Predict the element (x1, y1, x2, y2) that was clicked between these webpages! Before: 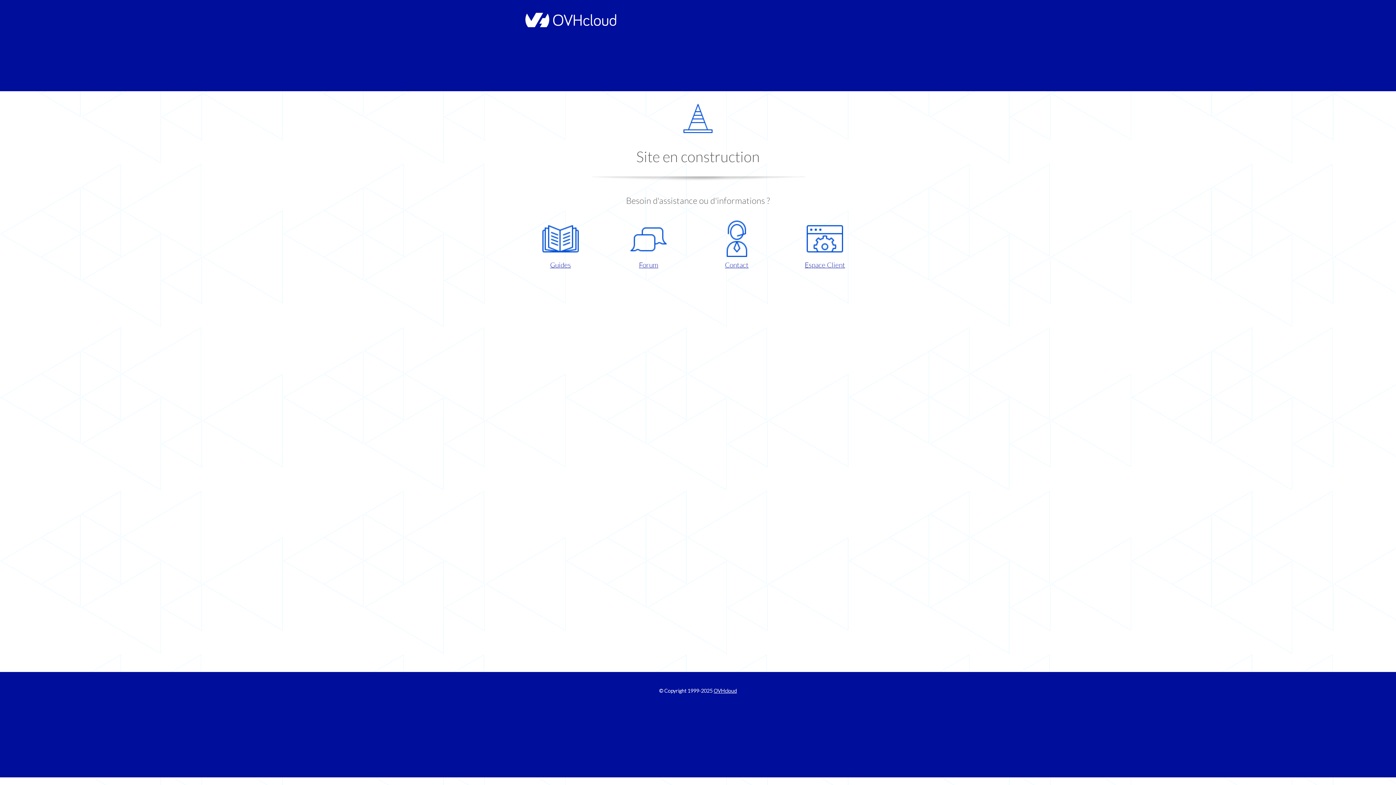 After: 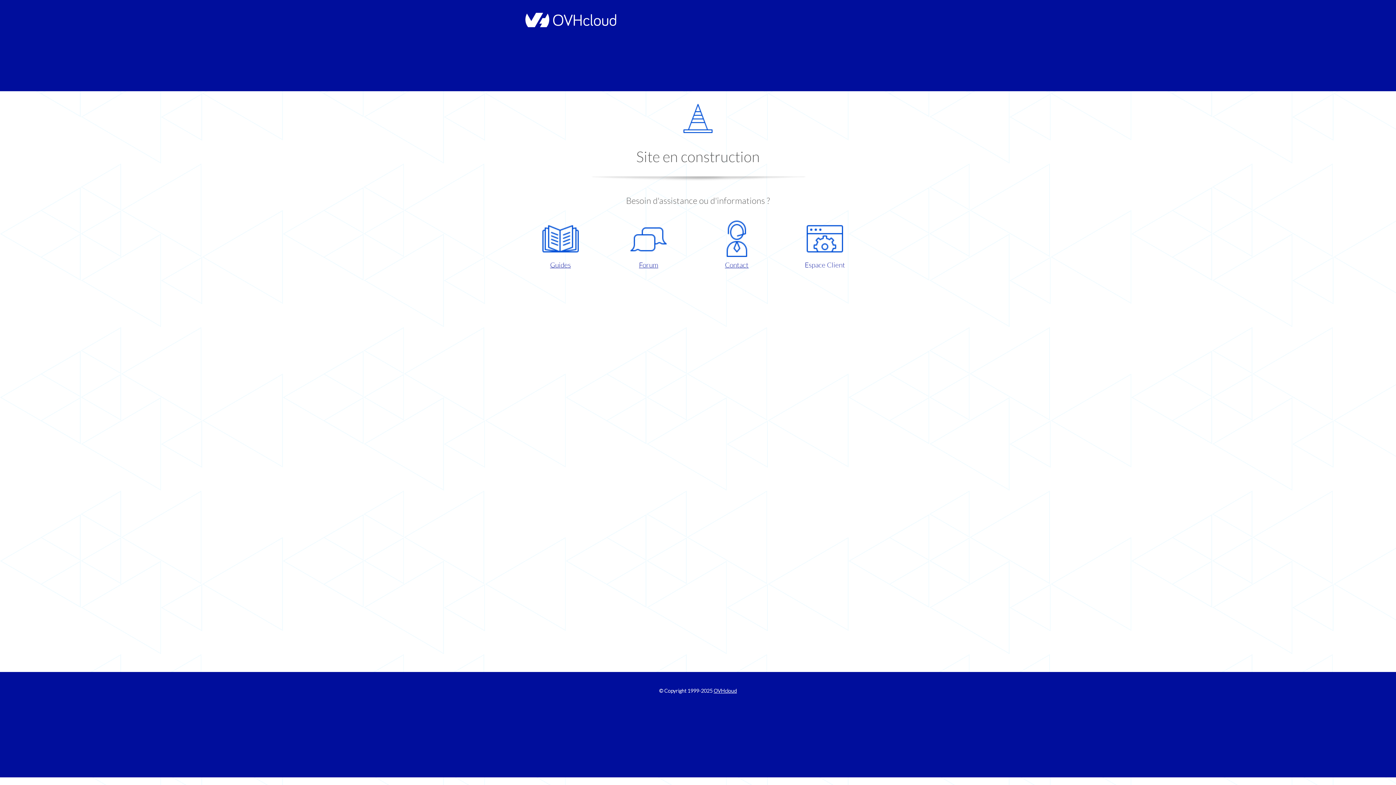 Action: bbox: (786, 220, 863, 270) label: Espace Client